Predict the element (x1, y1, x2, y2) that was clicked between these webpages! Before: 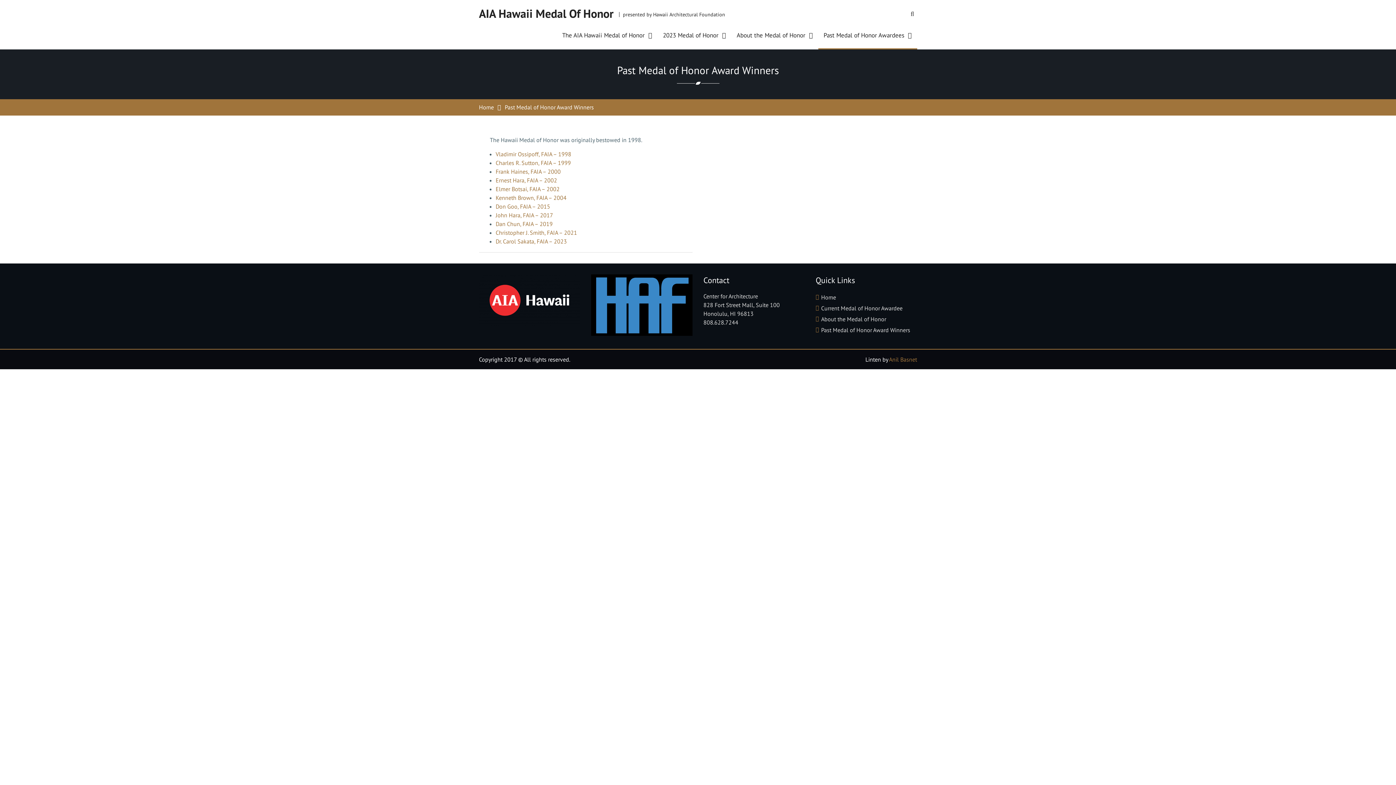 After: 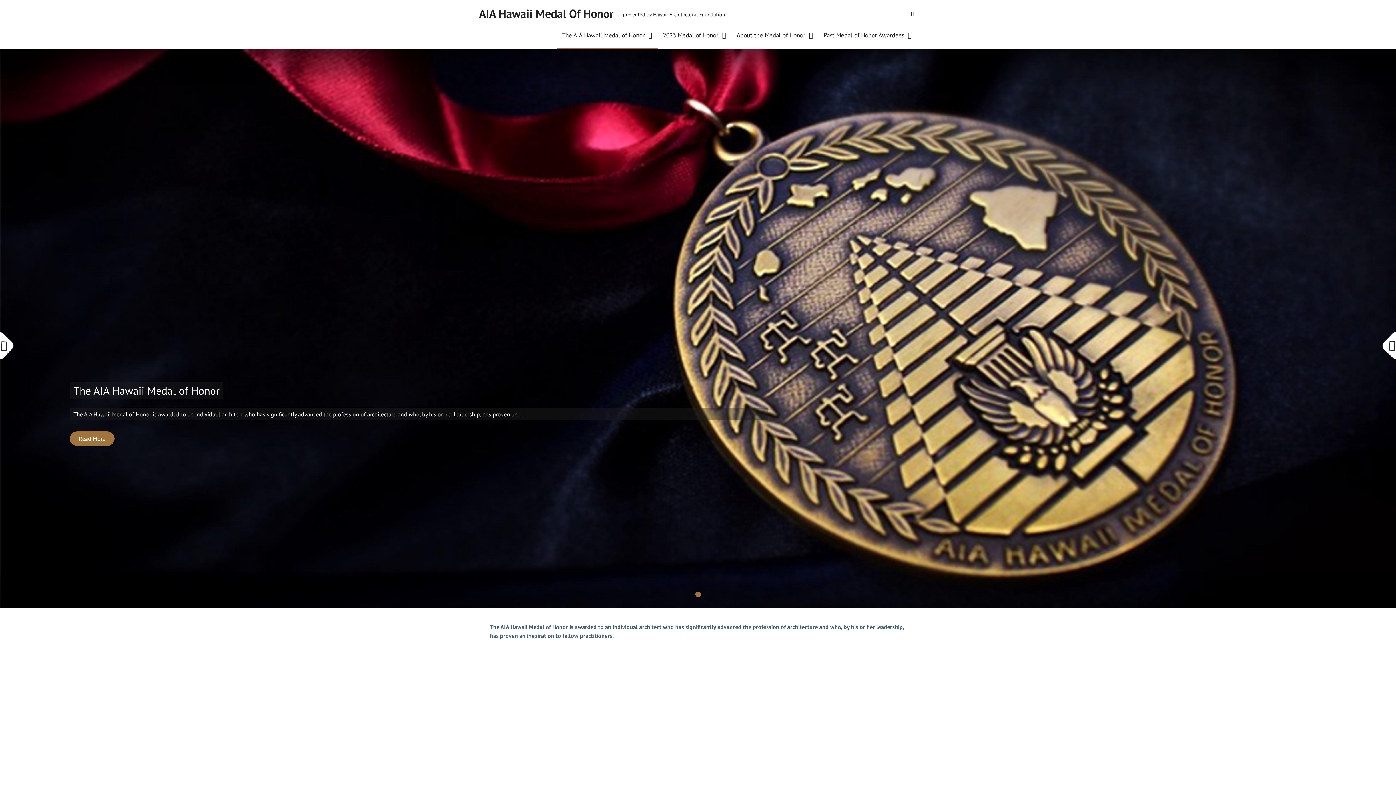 Action: bbox: (479, 5, 613, 21) label: AIA Hawaii Medal Of Honor